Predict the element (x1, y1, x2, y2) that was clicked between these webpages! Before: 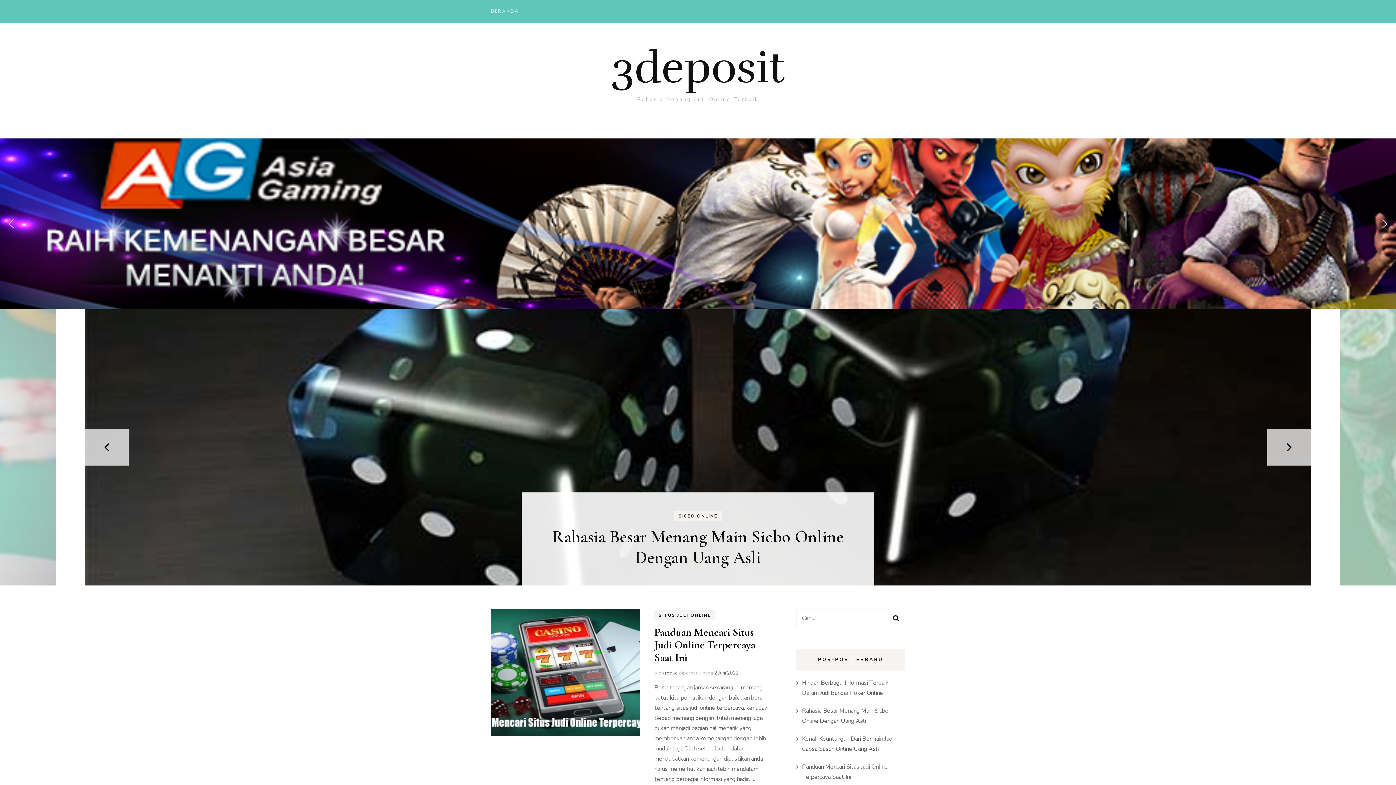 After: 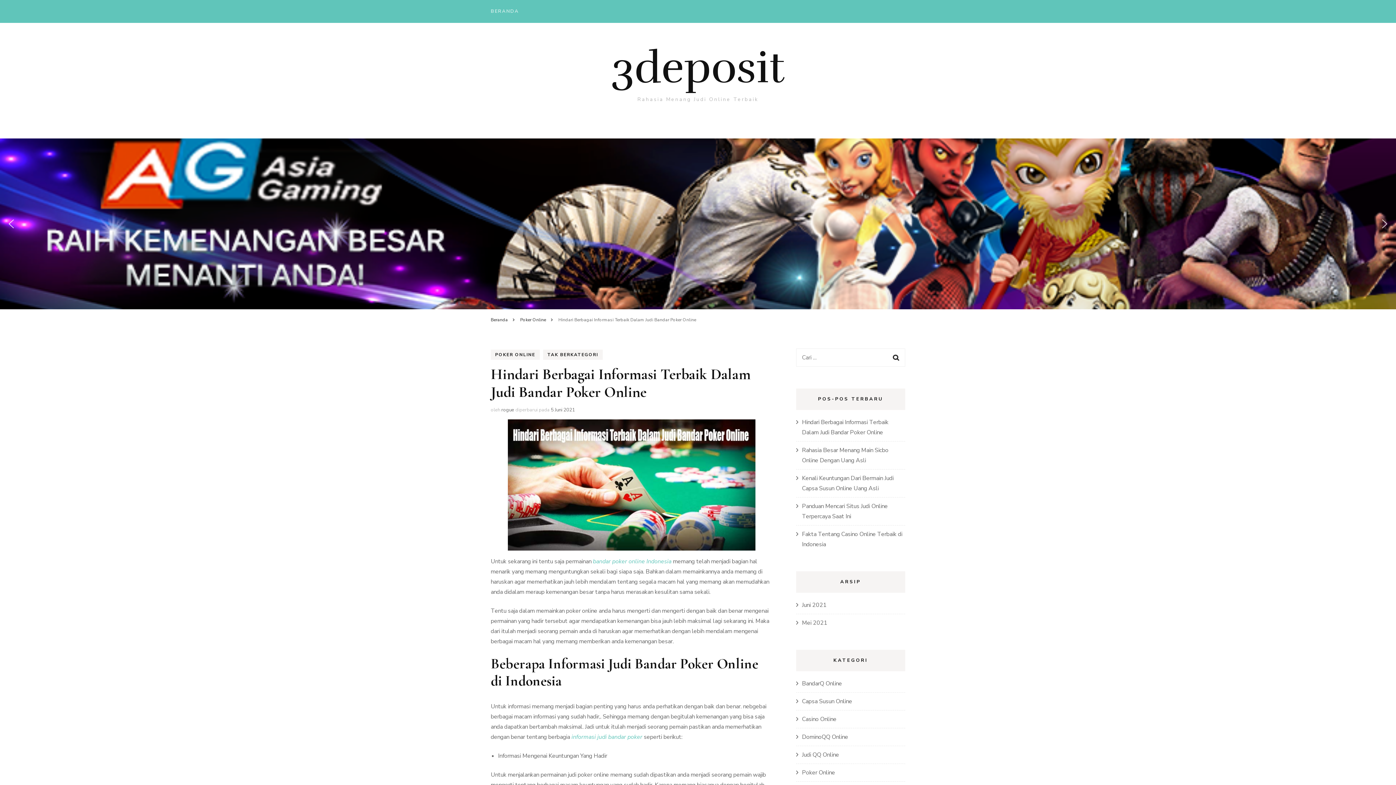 Action: bbox: (549, 526, 846, 568) label: Hindari Berbagai Informasi Terbaik Dalam Judi Bandar Poker Online